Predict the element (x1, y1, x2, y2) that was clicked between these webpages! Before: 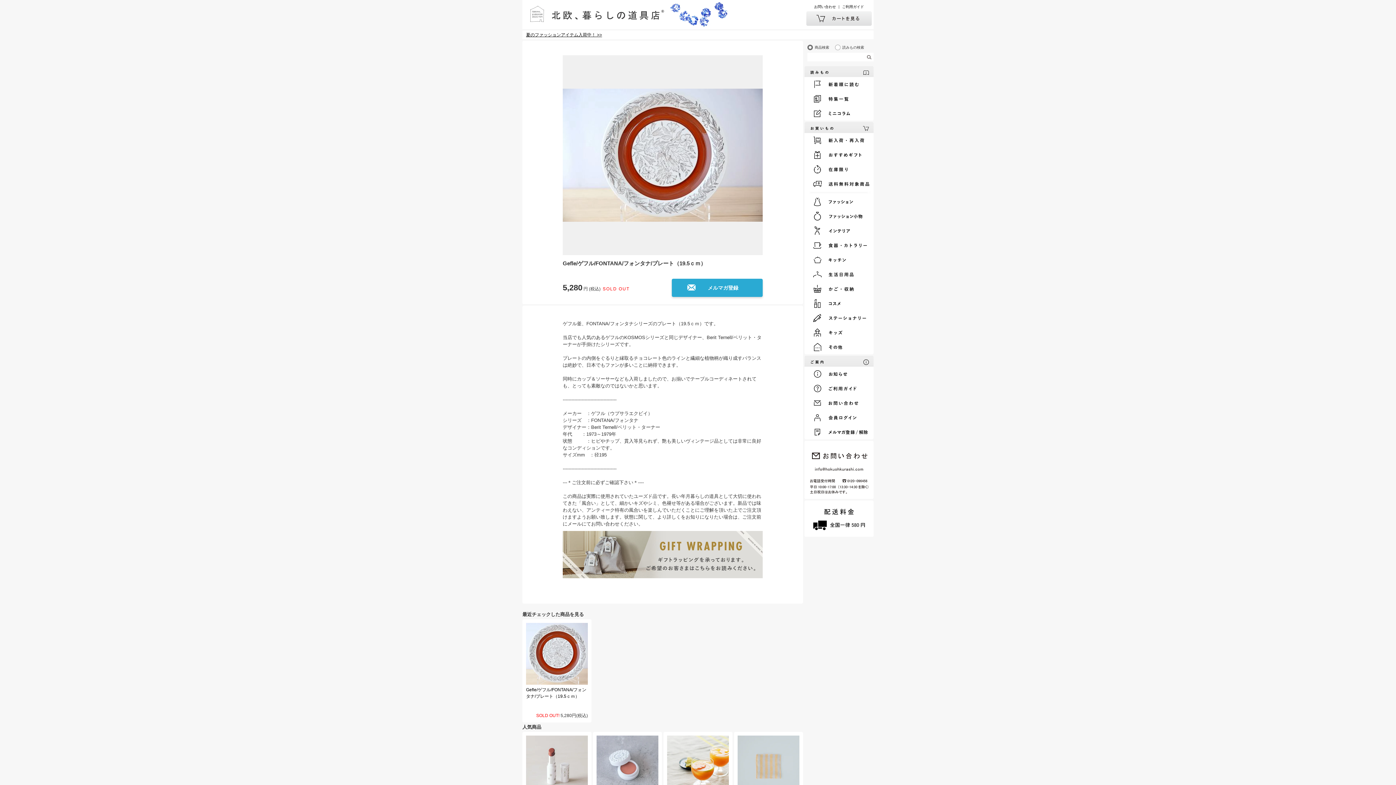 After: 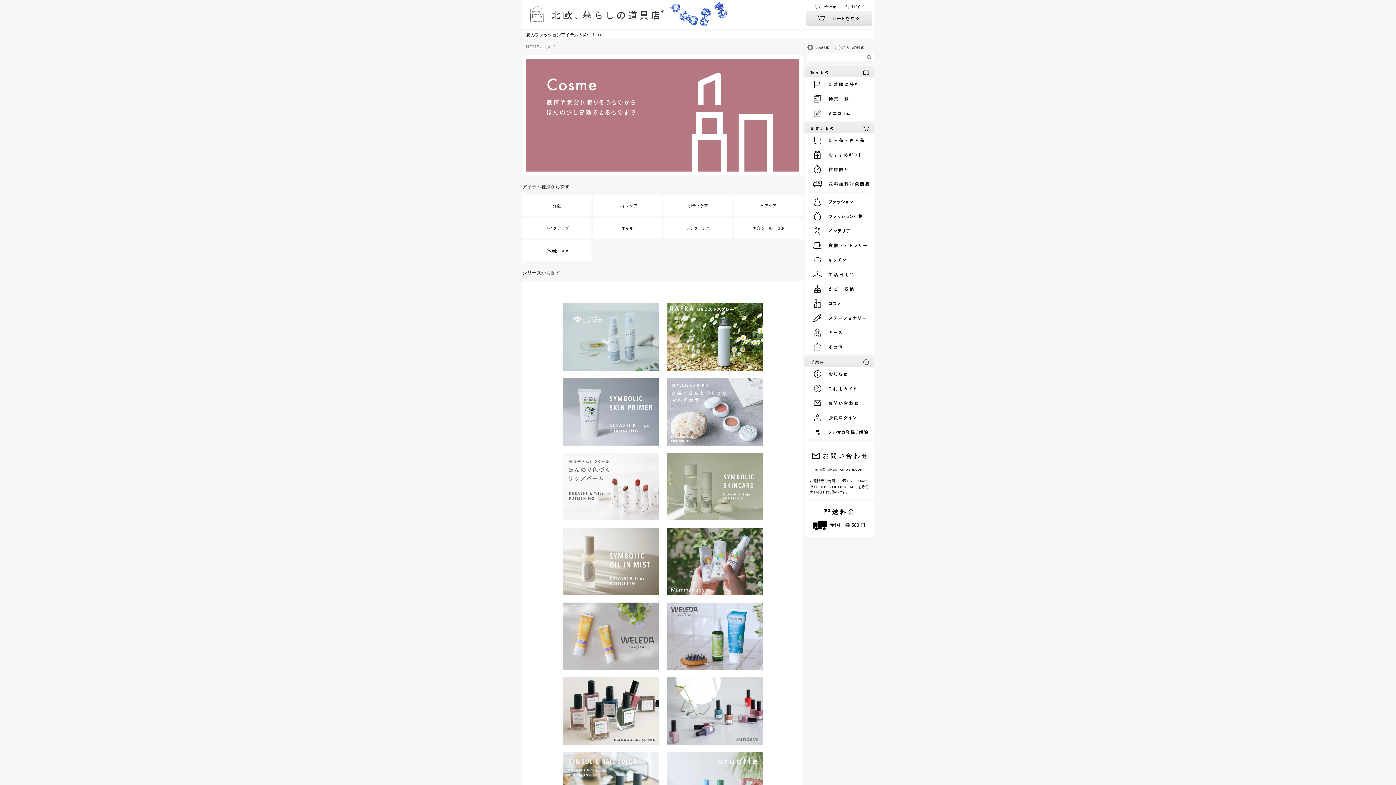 Action: bbox: (806, 296, 873, 310)